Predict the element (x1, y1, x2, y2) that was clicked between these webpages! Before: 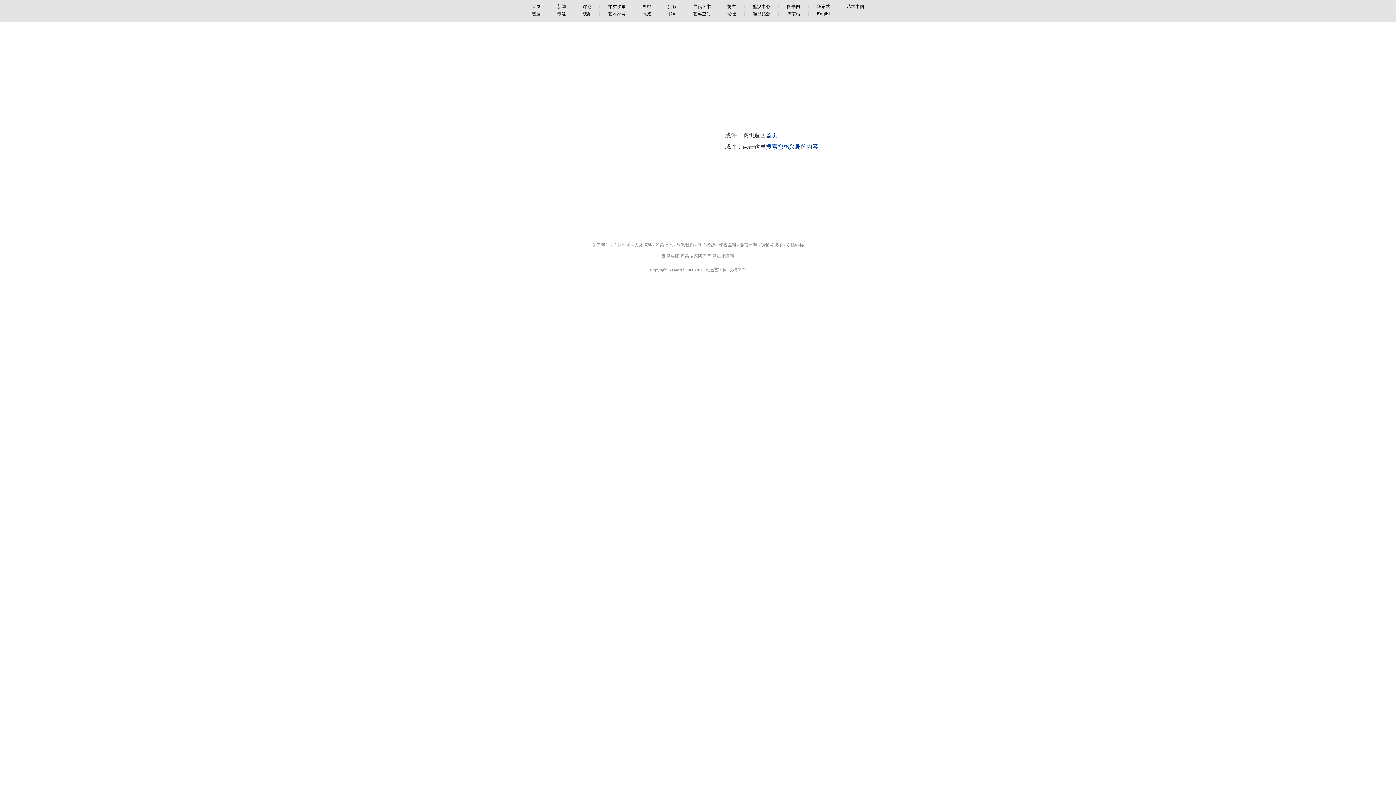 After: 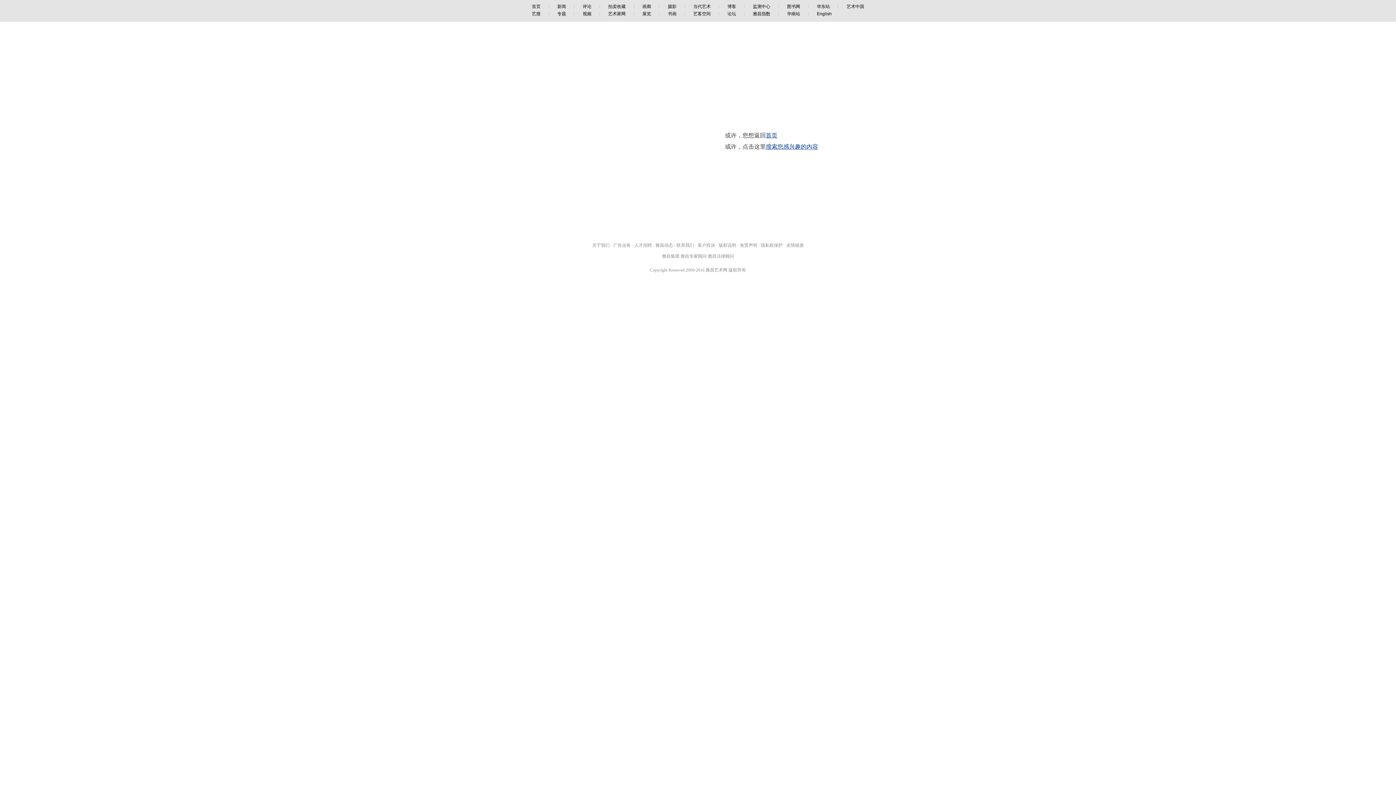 Action: bbox: (685, 4, 719, 9) label: 当代艺术